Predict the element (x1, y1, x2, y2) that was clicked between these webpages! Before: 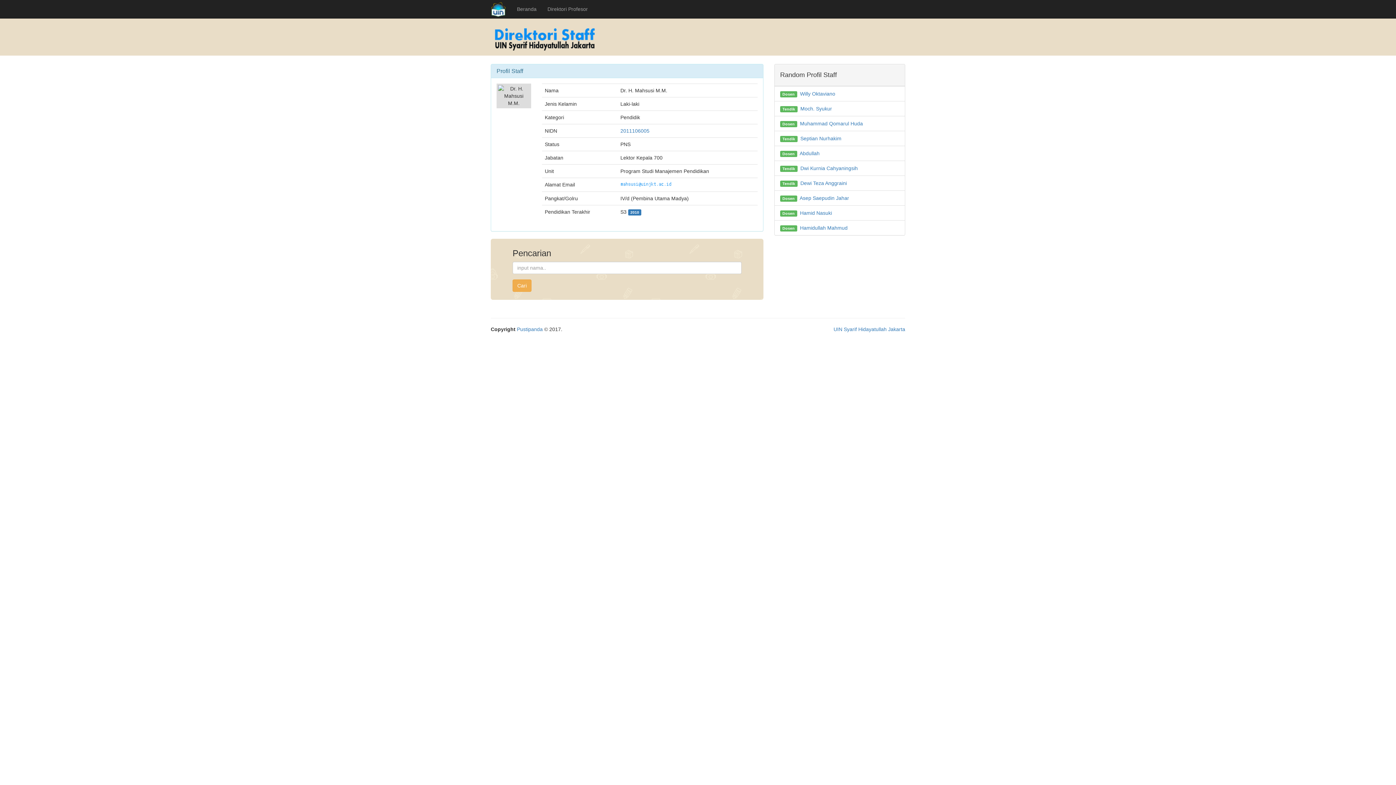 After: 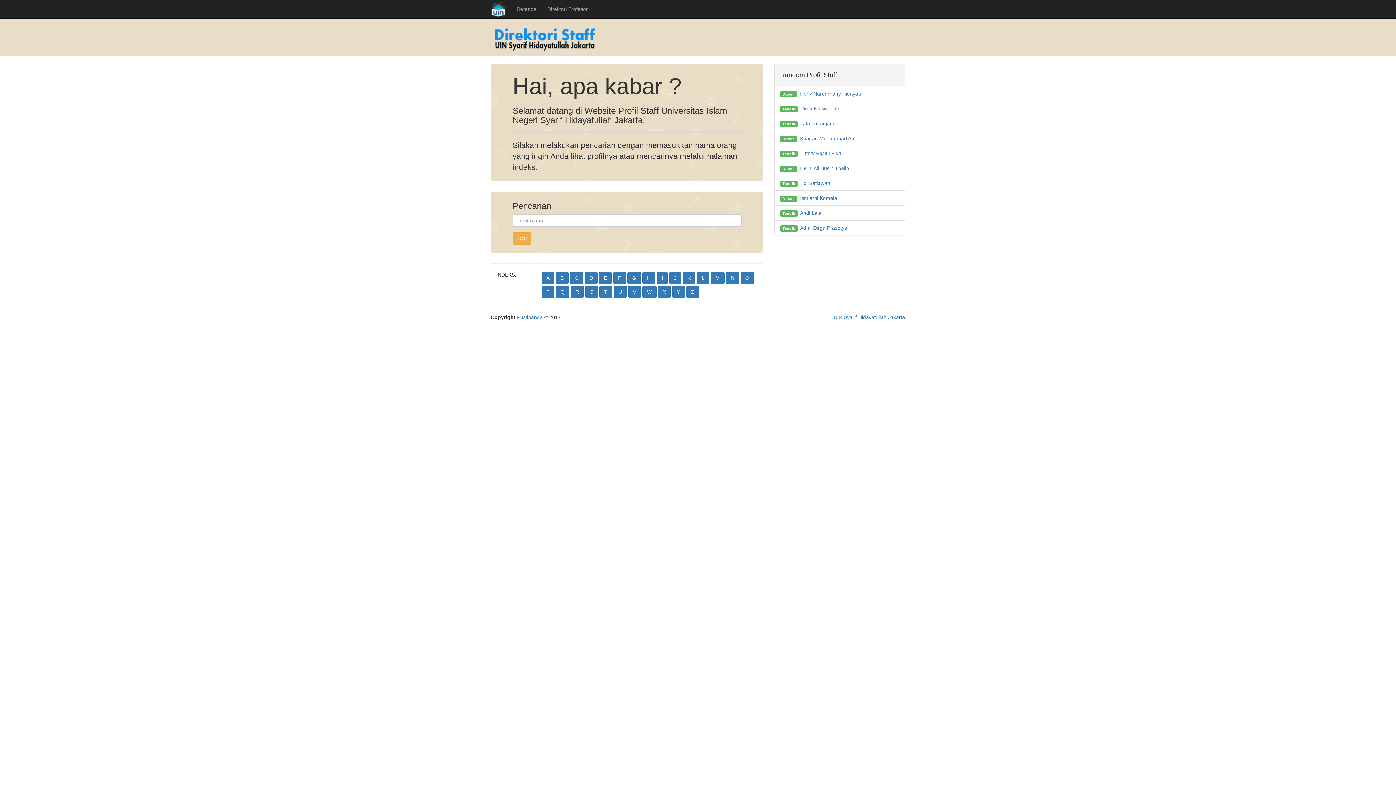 Action: bbox: (485, 0, 511, 18)